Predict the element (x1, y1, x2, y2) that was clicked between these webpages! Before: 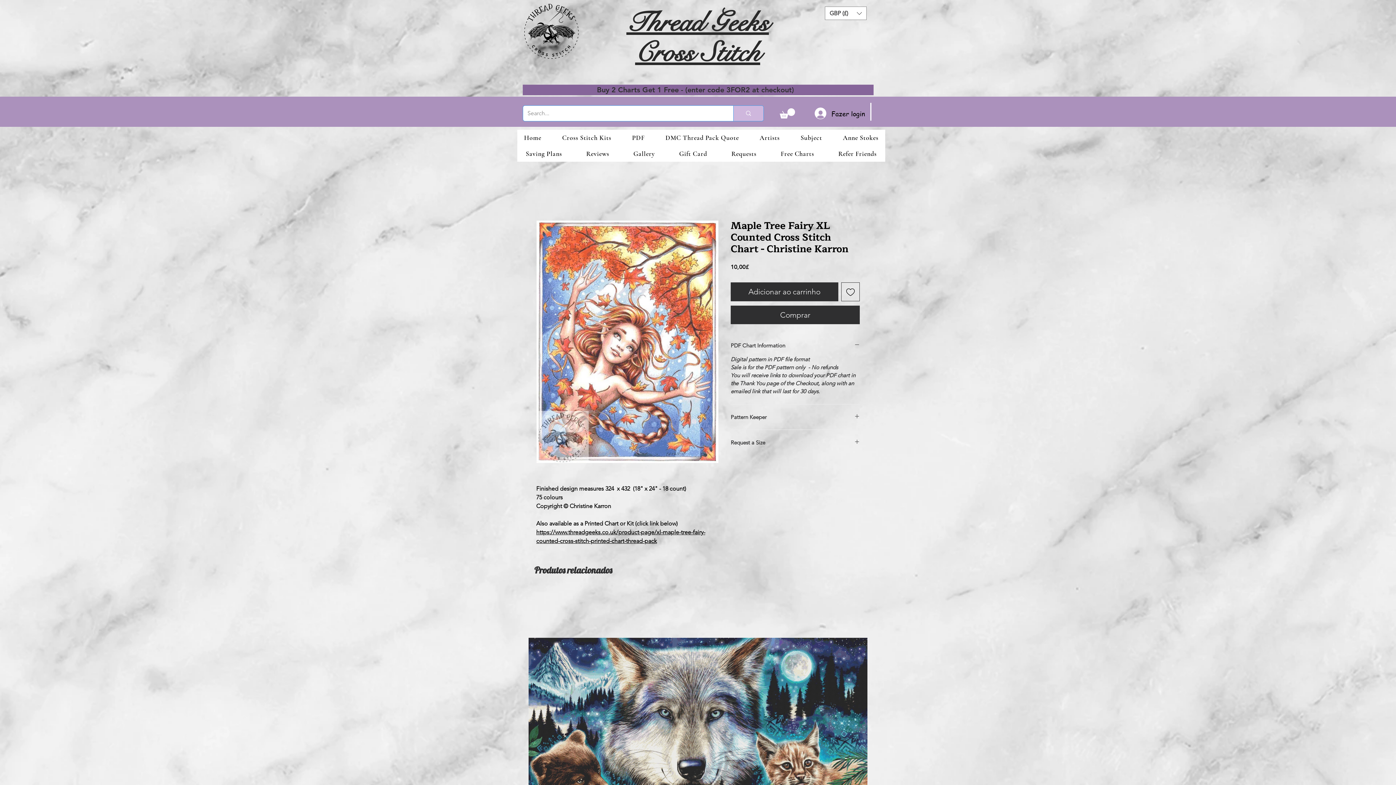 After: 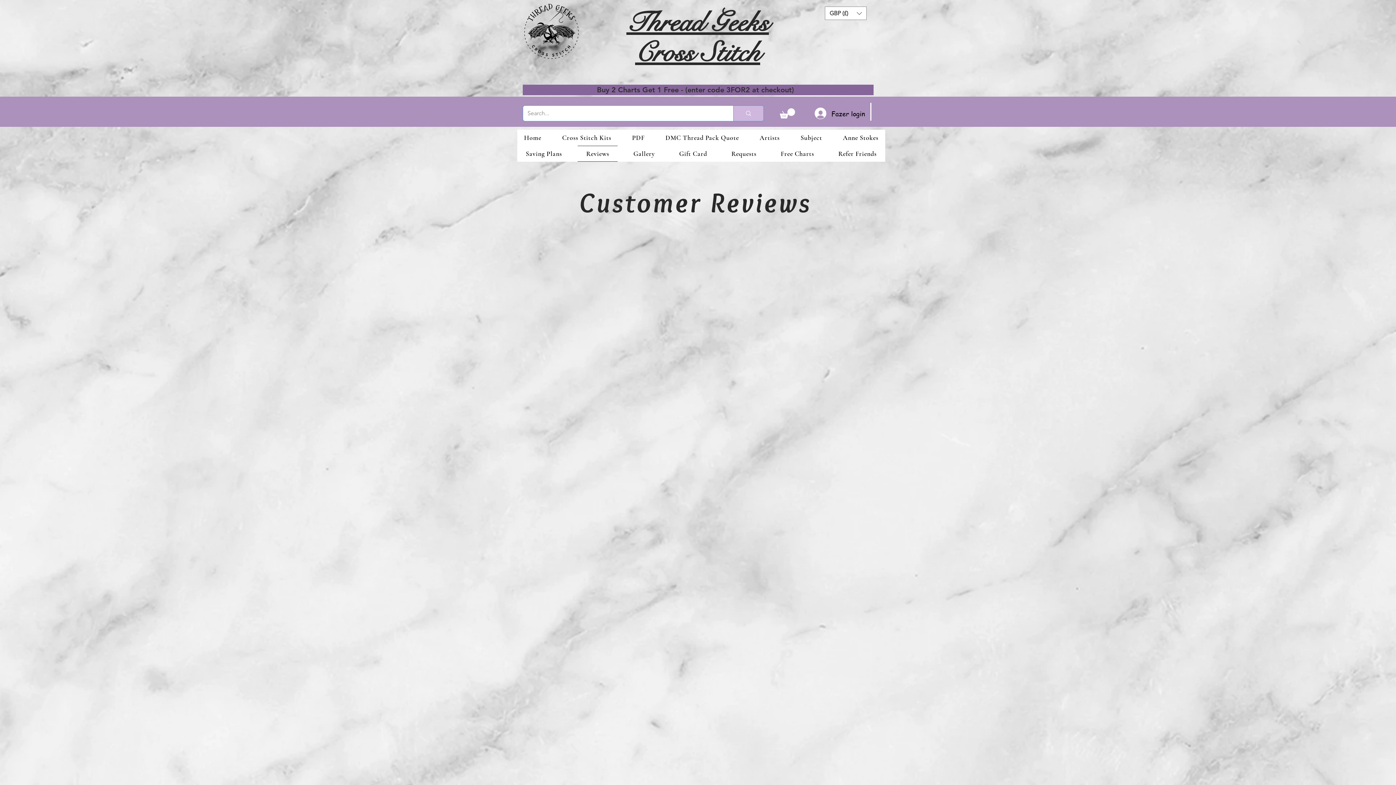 Action: bbox: (577, 145, 617, 161) label: Reviews